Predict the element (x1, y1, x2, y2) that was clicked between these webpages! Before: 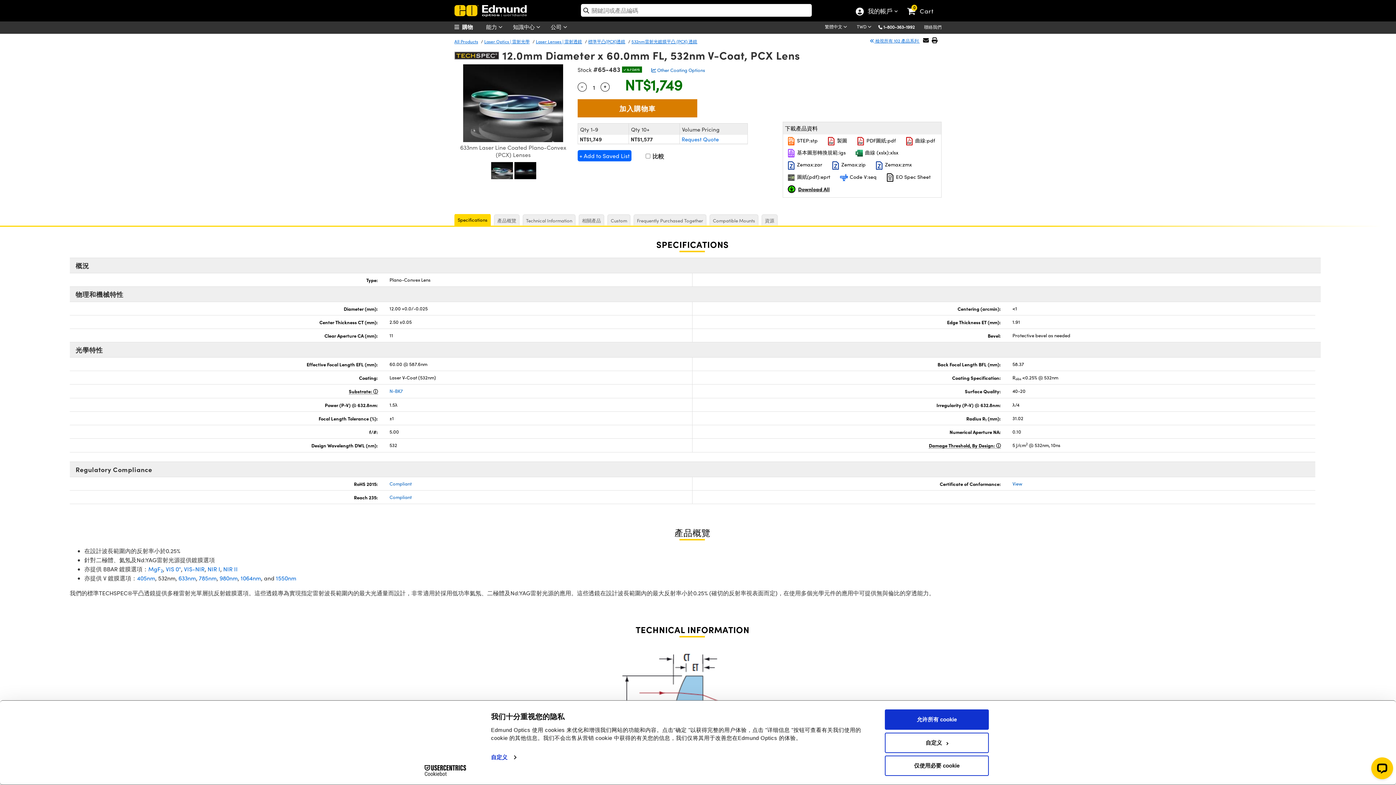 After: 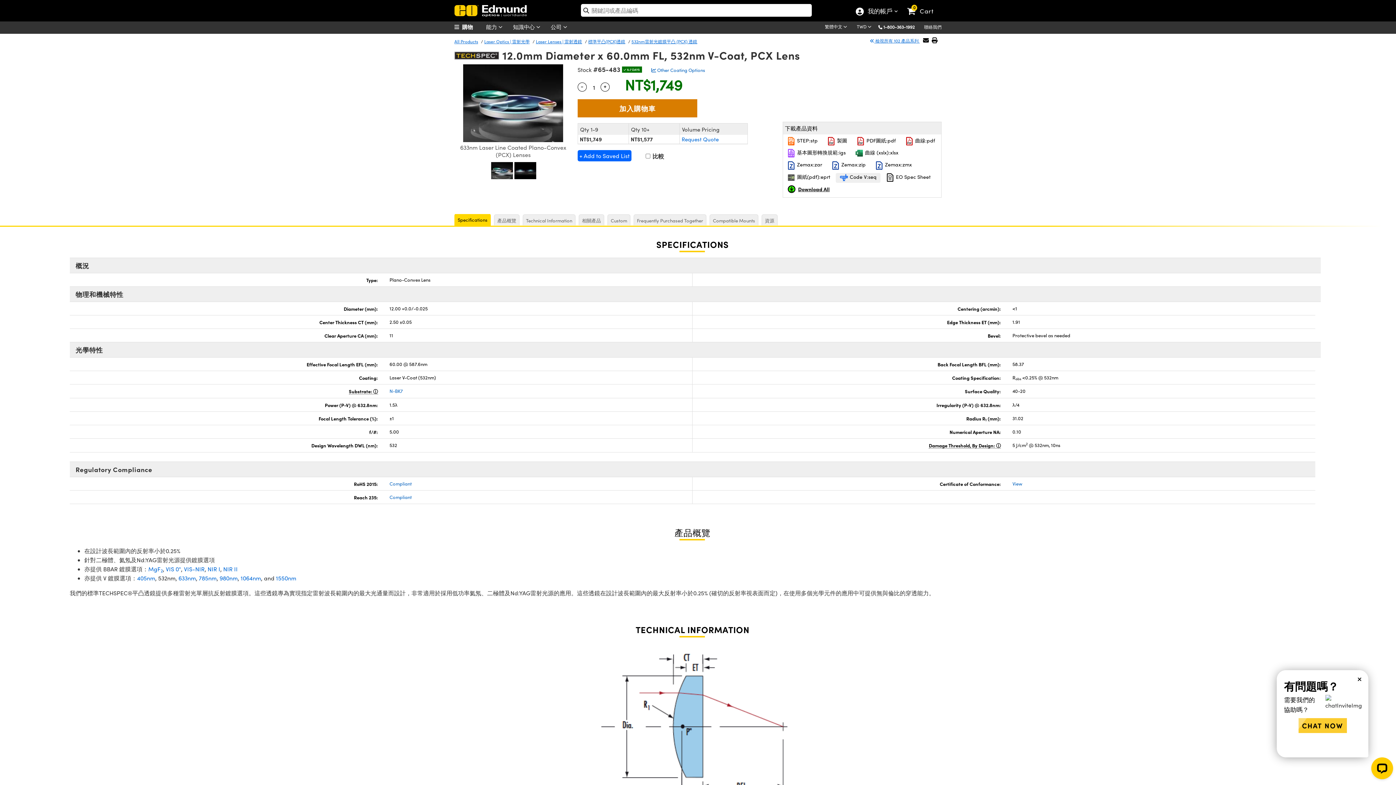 Action: bbox: (836, 172, 880, 182) label:  Code V:seq